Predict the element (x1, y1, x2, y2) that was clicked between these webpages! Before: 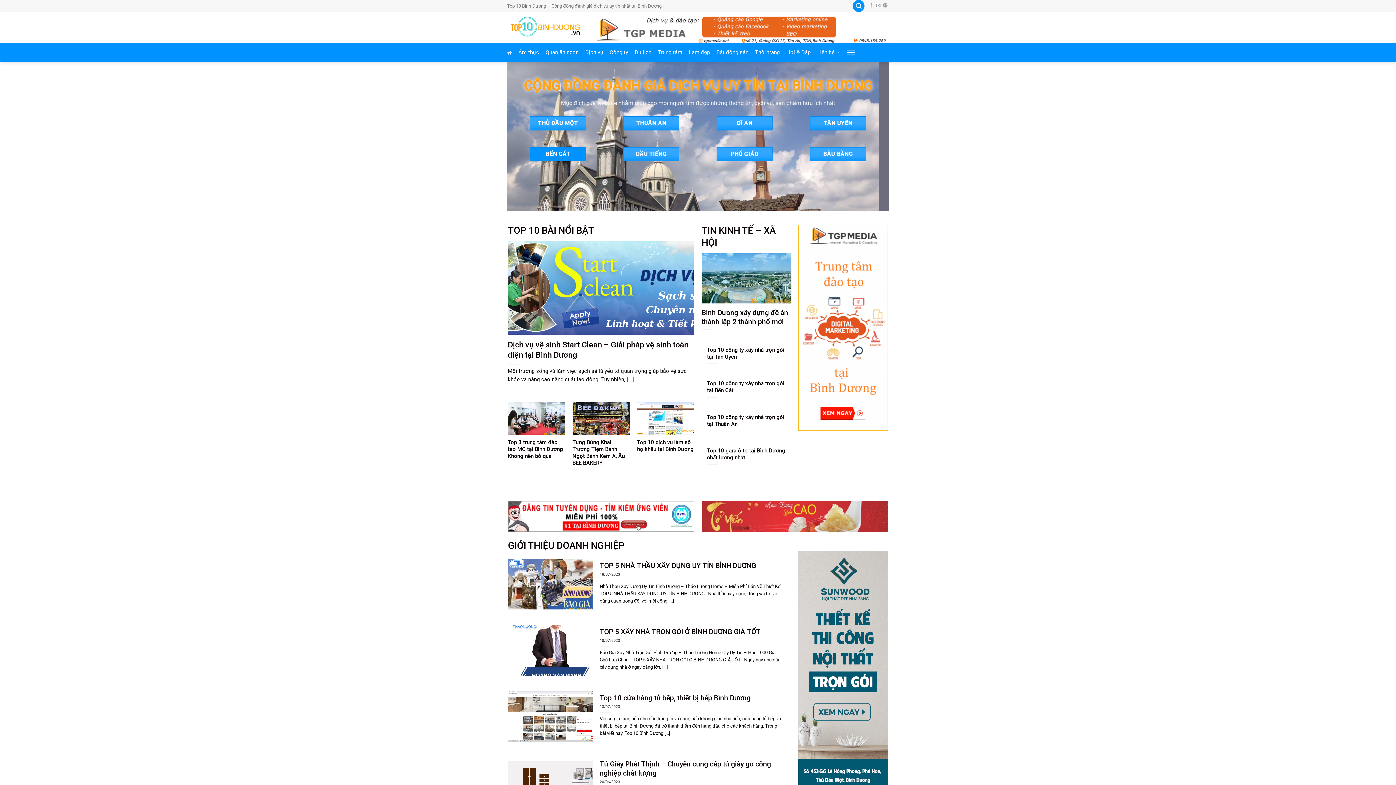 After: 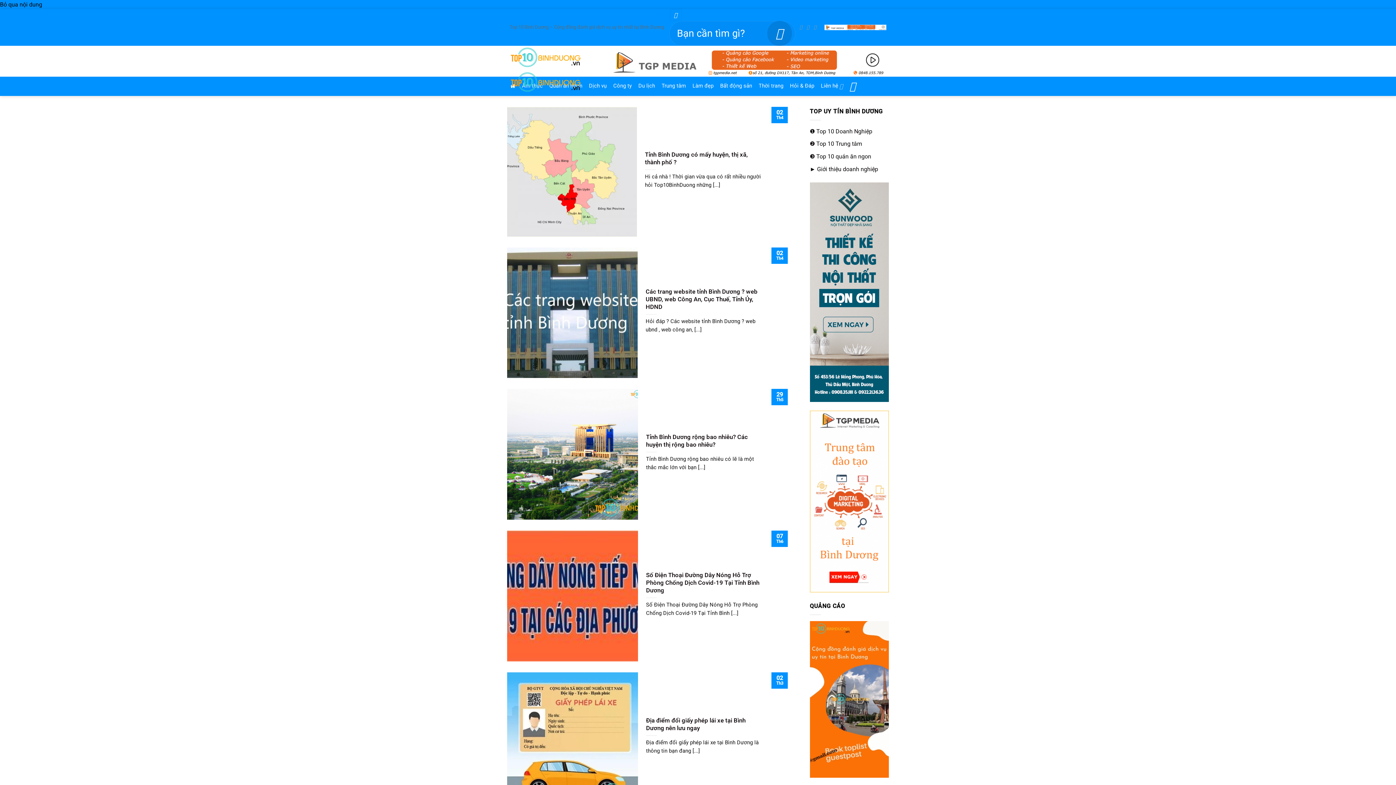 Action: bbox: (786, 46, 810, 59) label: Hỏi & Đáp